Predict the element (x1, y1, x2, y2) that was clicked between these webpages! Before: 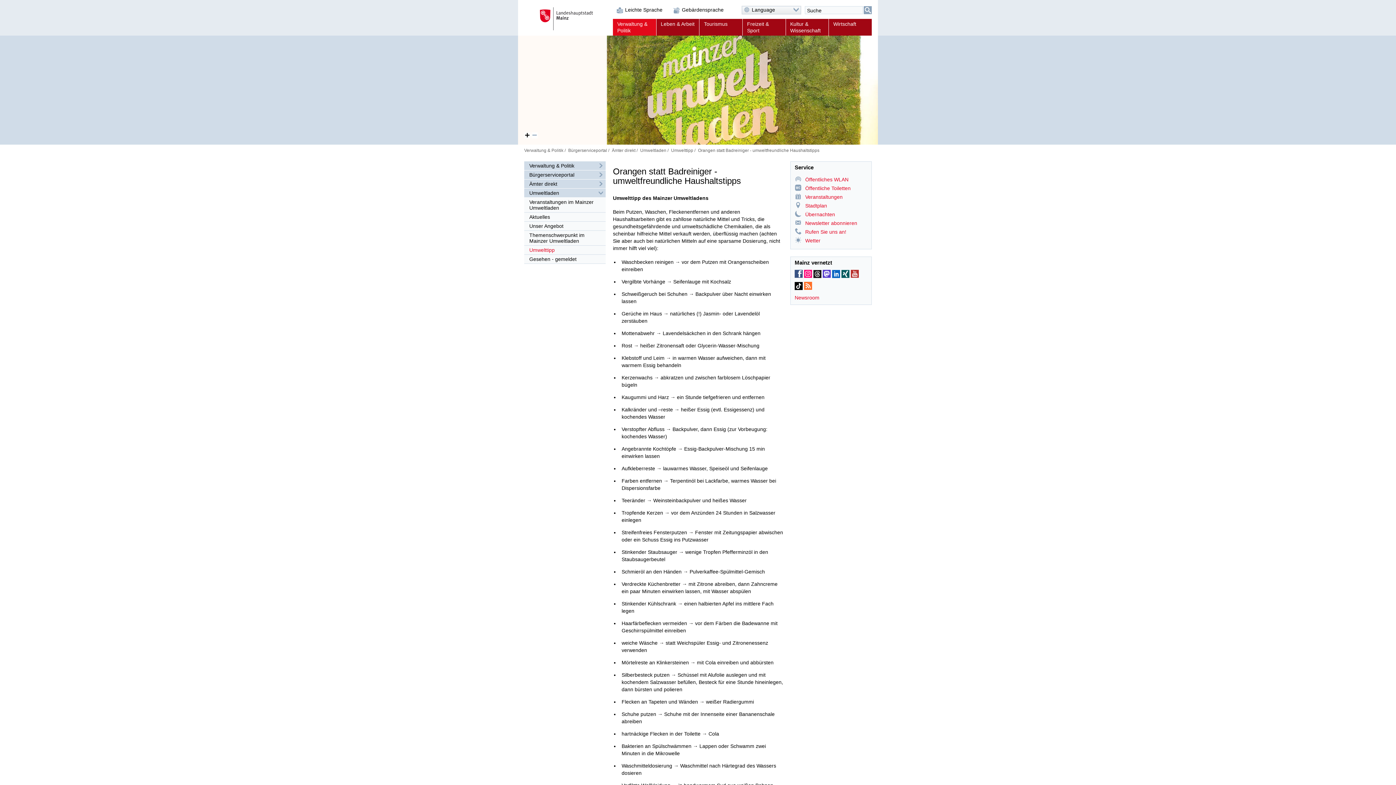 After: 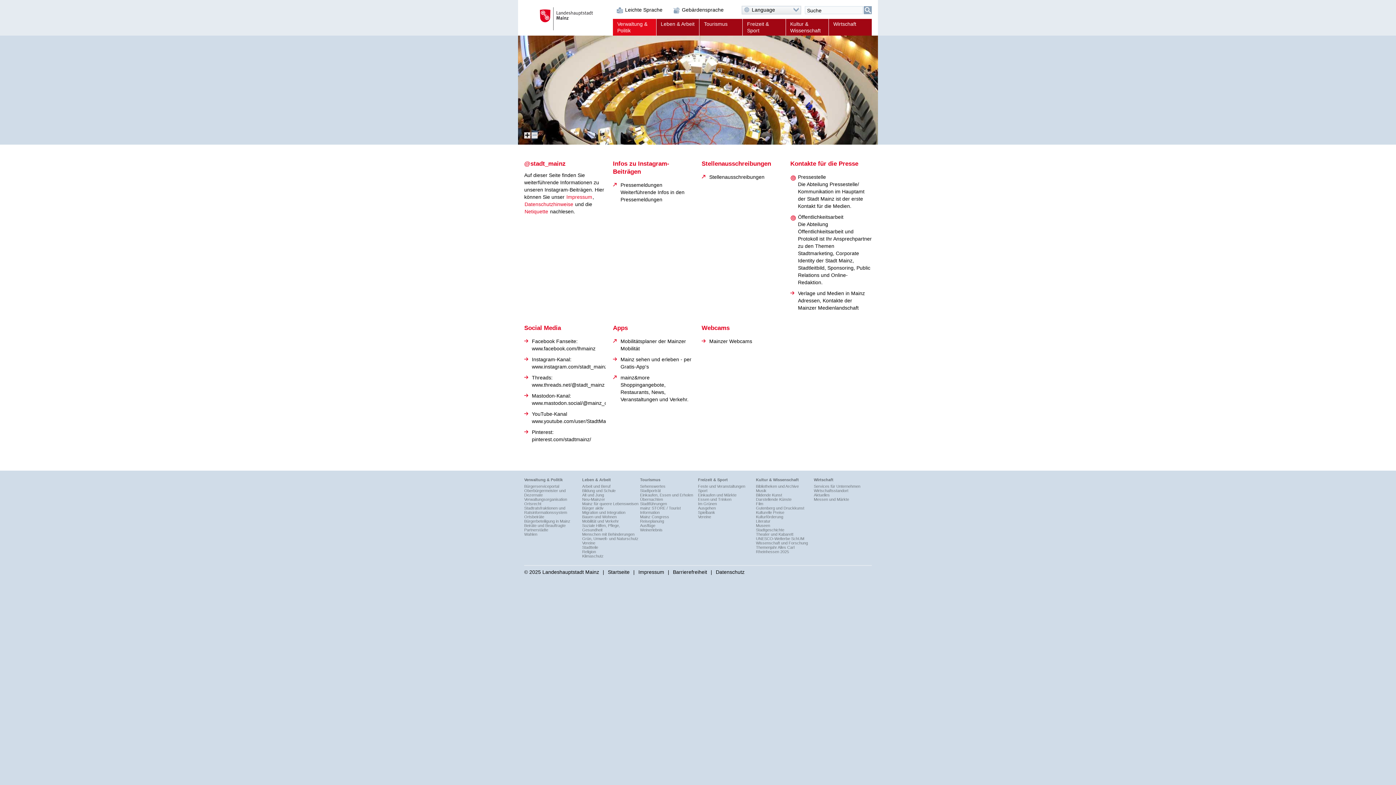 Action: bbox: (794, 294, 820, 301) label: Newsroom